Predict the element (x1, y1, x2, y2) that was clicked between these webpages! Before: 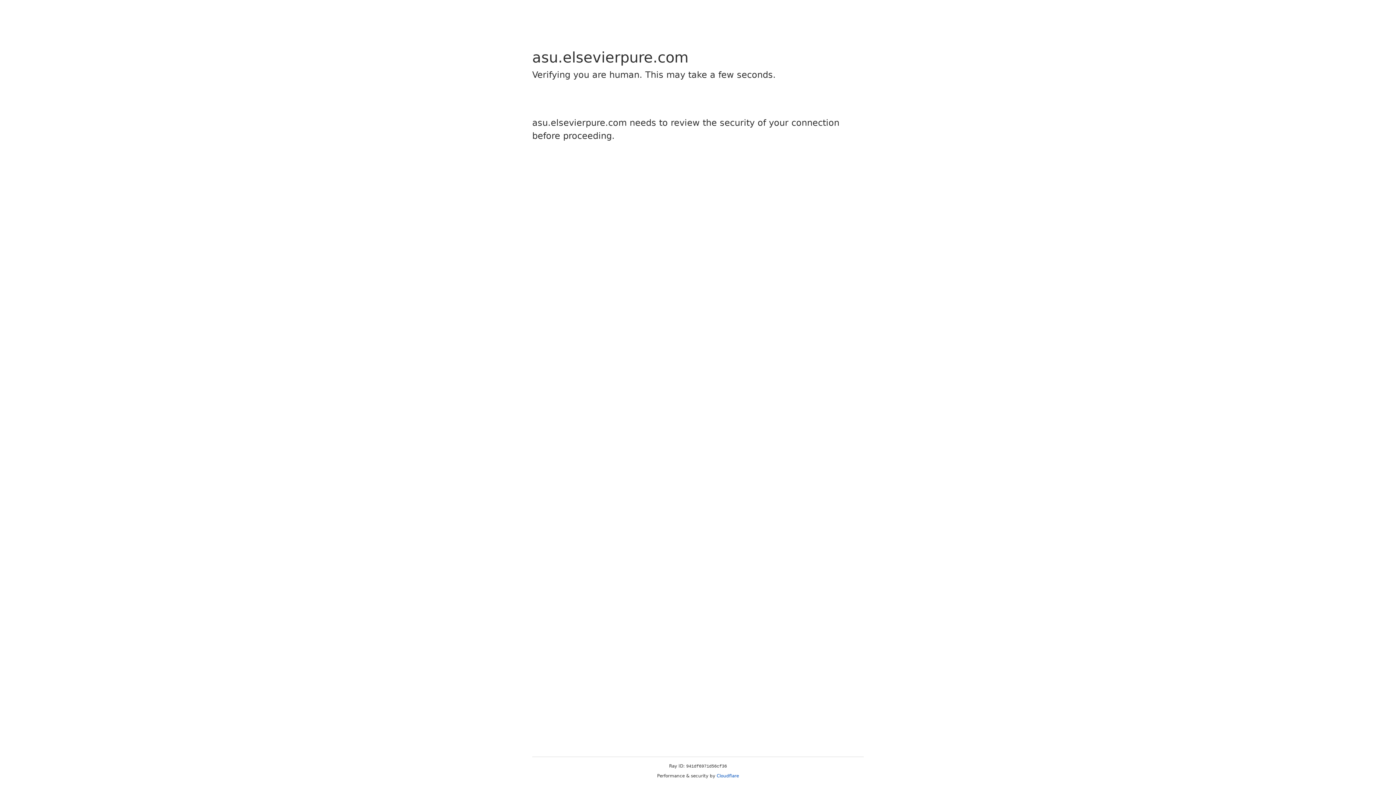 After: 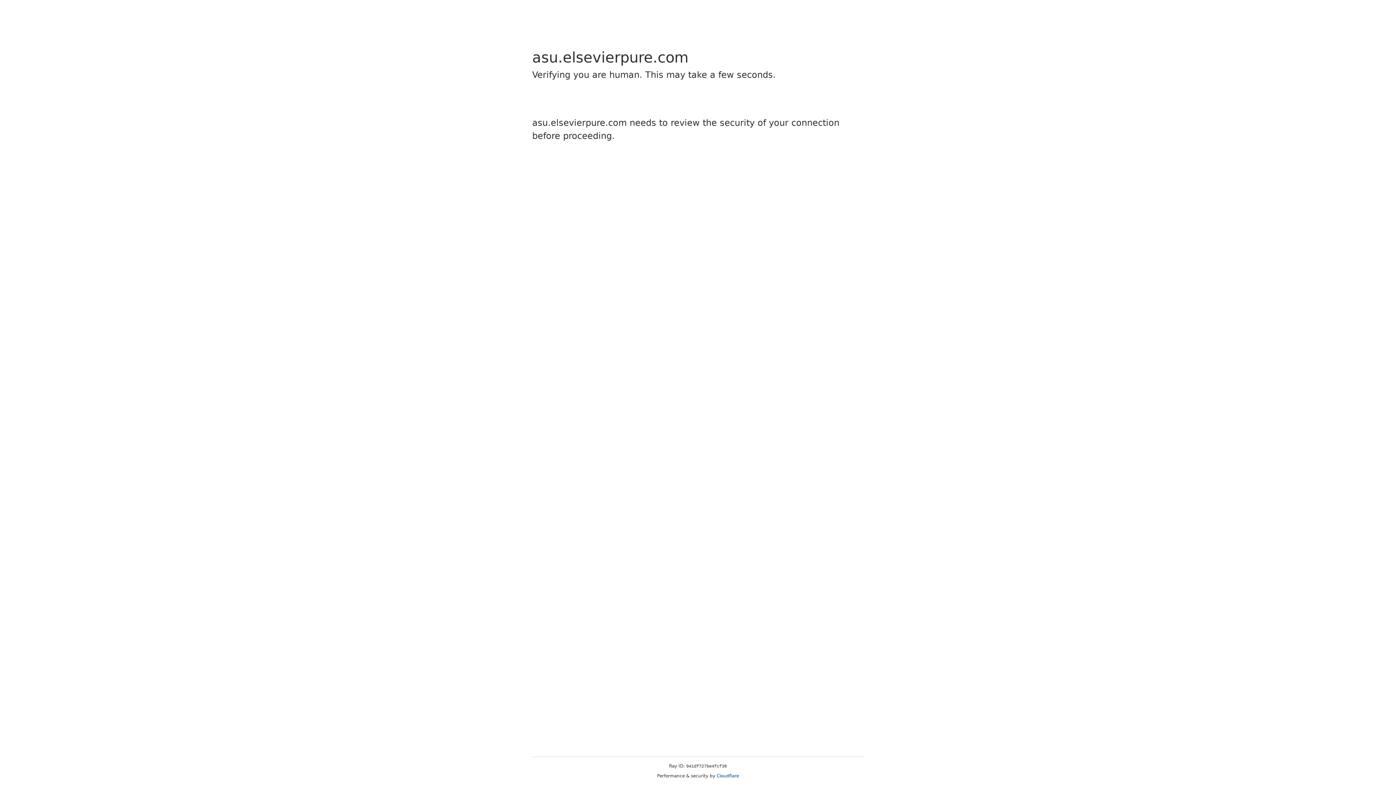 Action: bbox: (716, 773, 739, 778) label: Cloudflare